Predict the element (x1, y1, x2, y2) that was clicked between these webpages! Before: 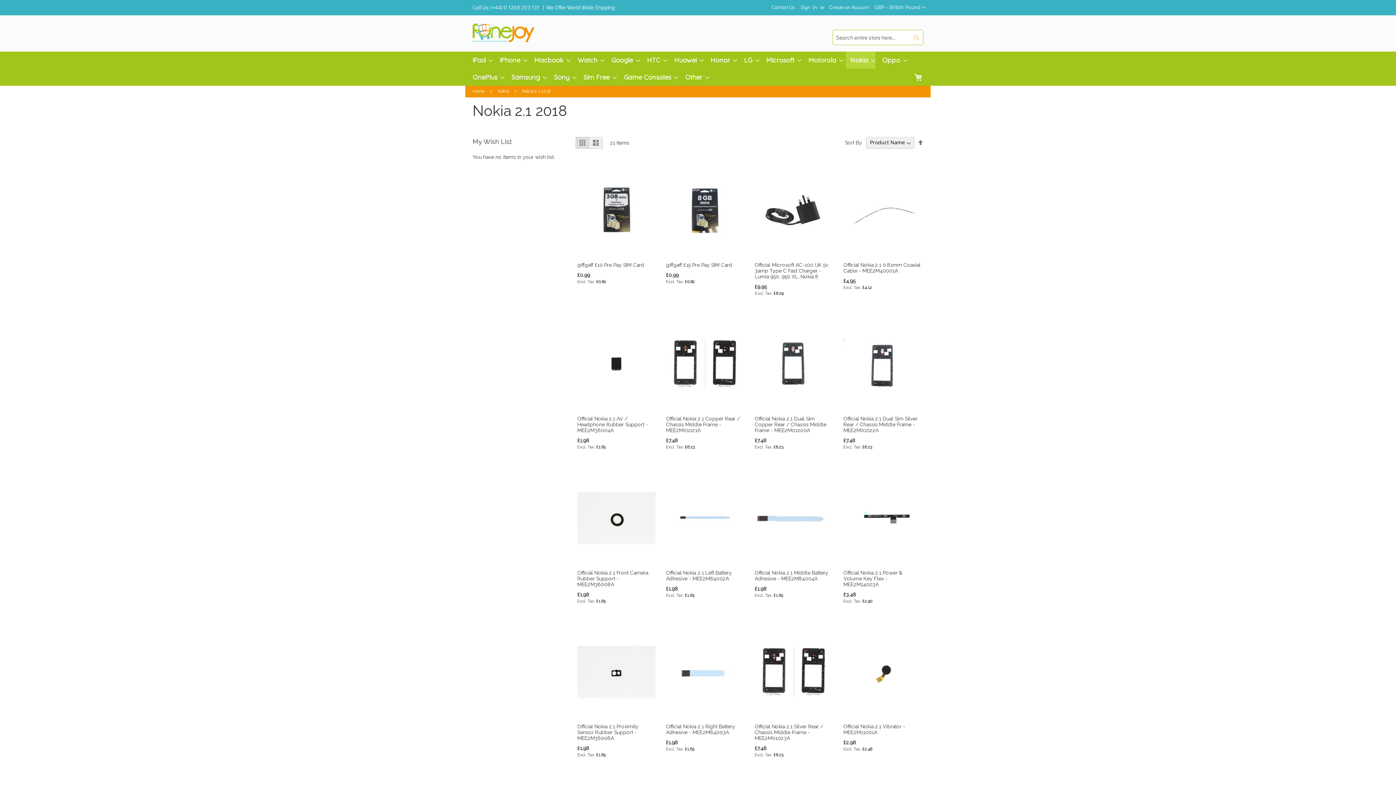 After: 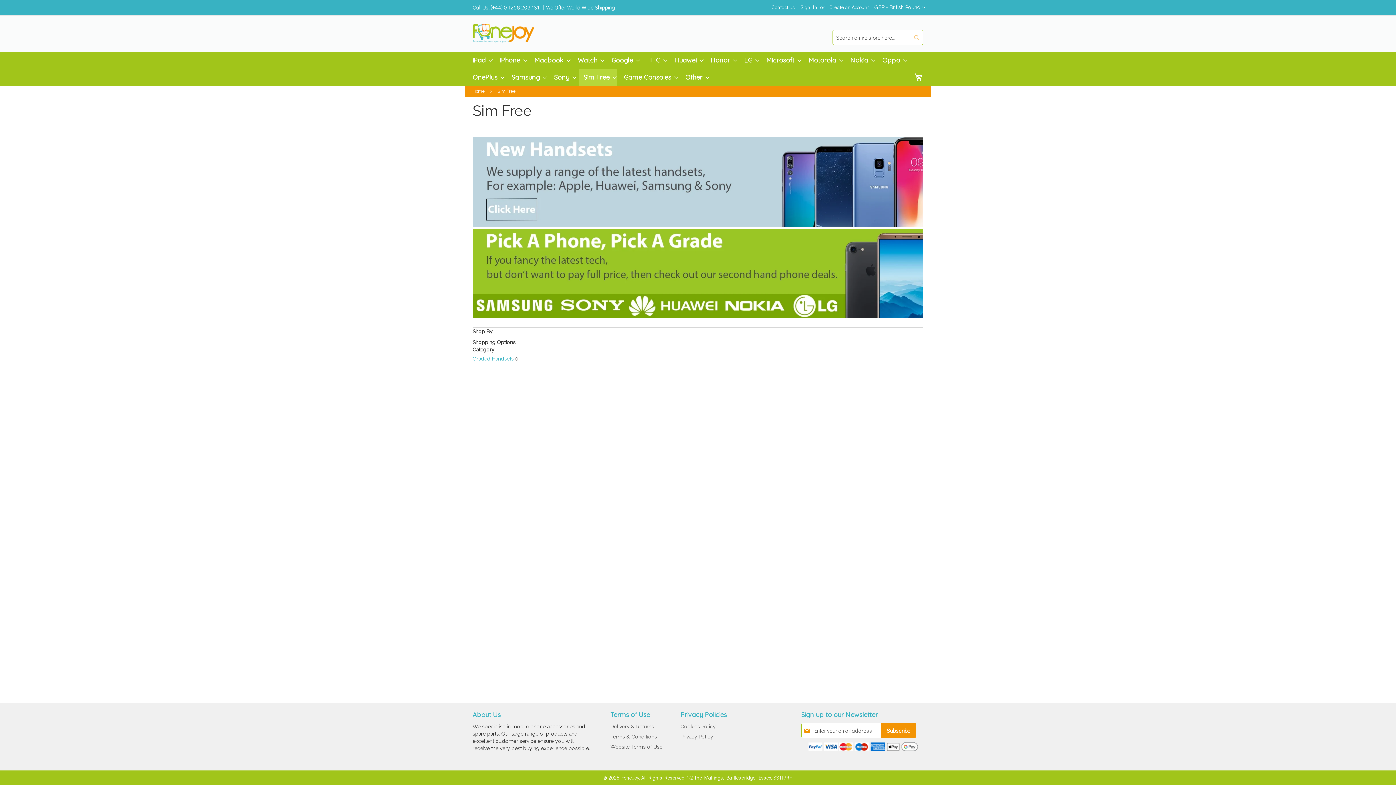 Action: bbox: (579, 68, 617, 85) label: Sim Free